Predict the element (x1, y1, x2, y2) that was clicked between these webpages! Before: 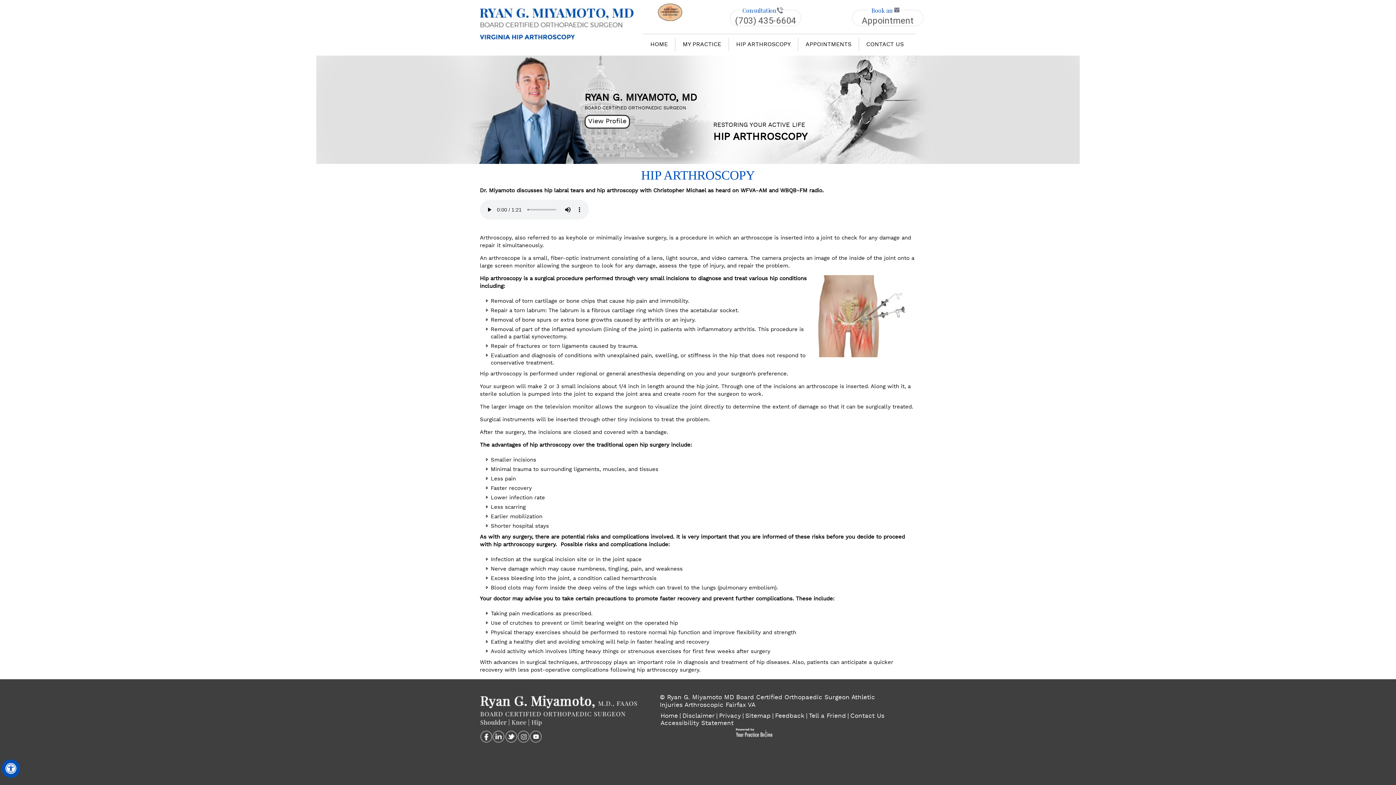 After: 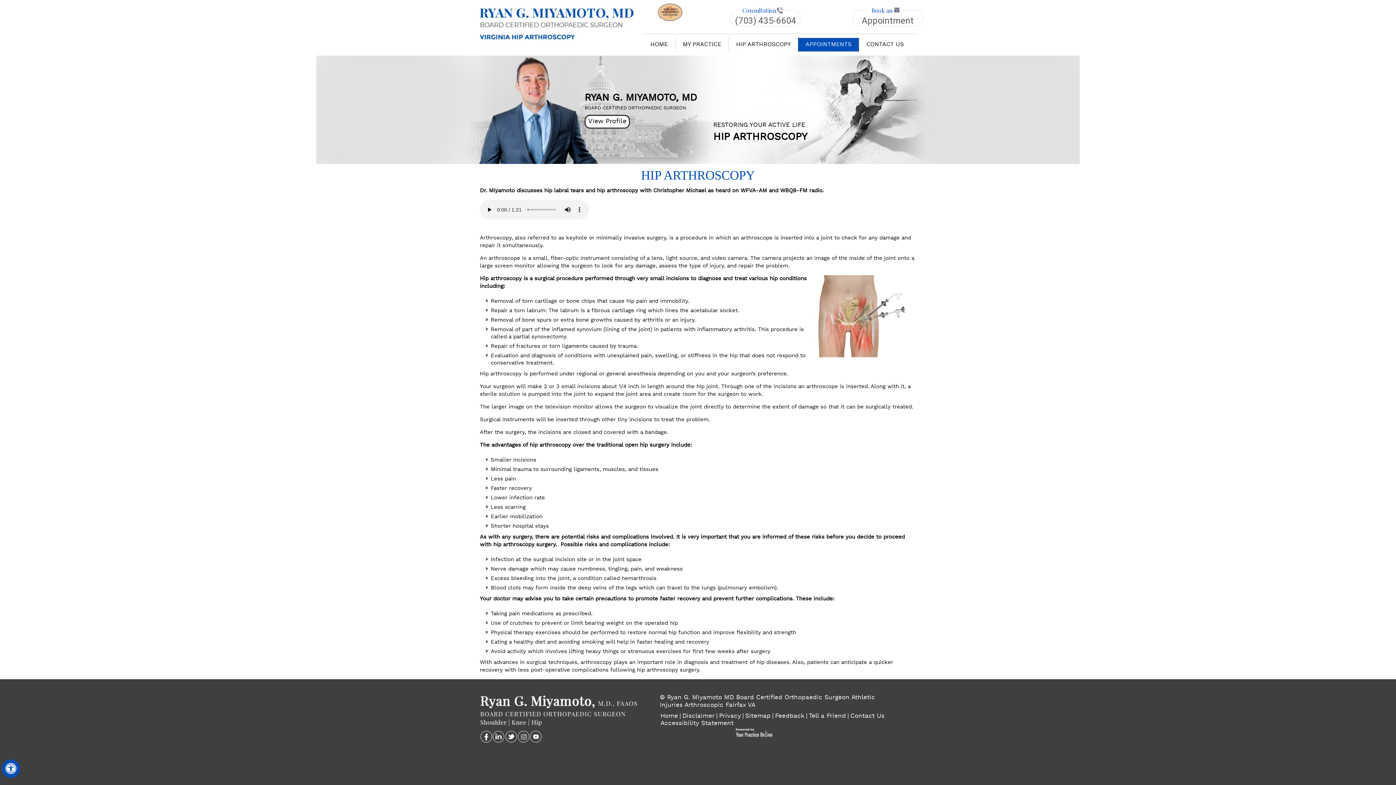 Action: label: APPOINTMENTS bbox: (798, 38, 858, 51)